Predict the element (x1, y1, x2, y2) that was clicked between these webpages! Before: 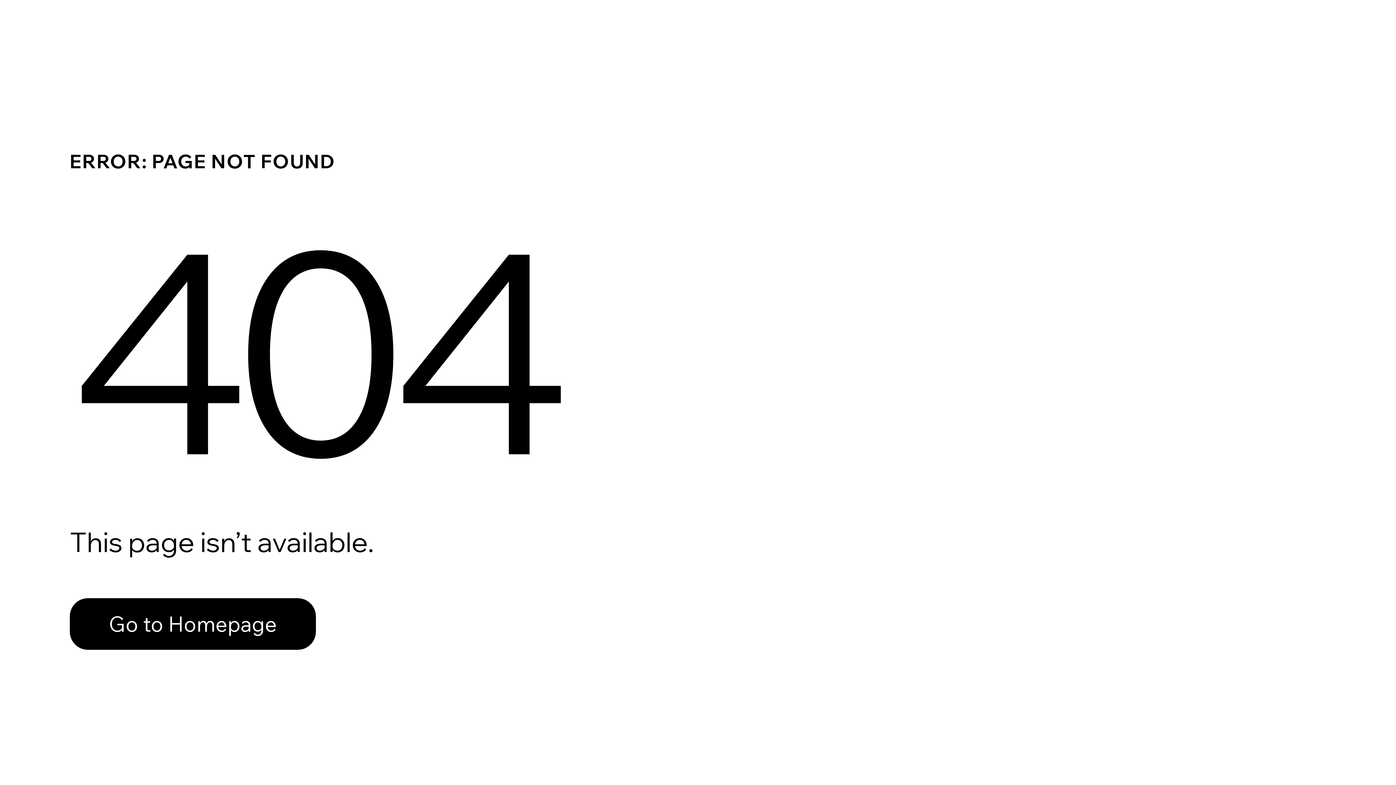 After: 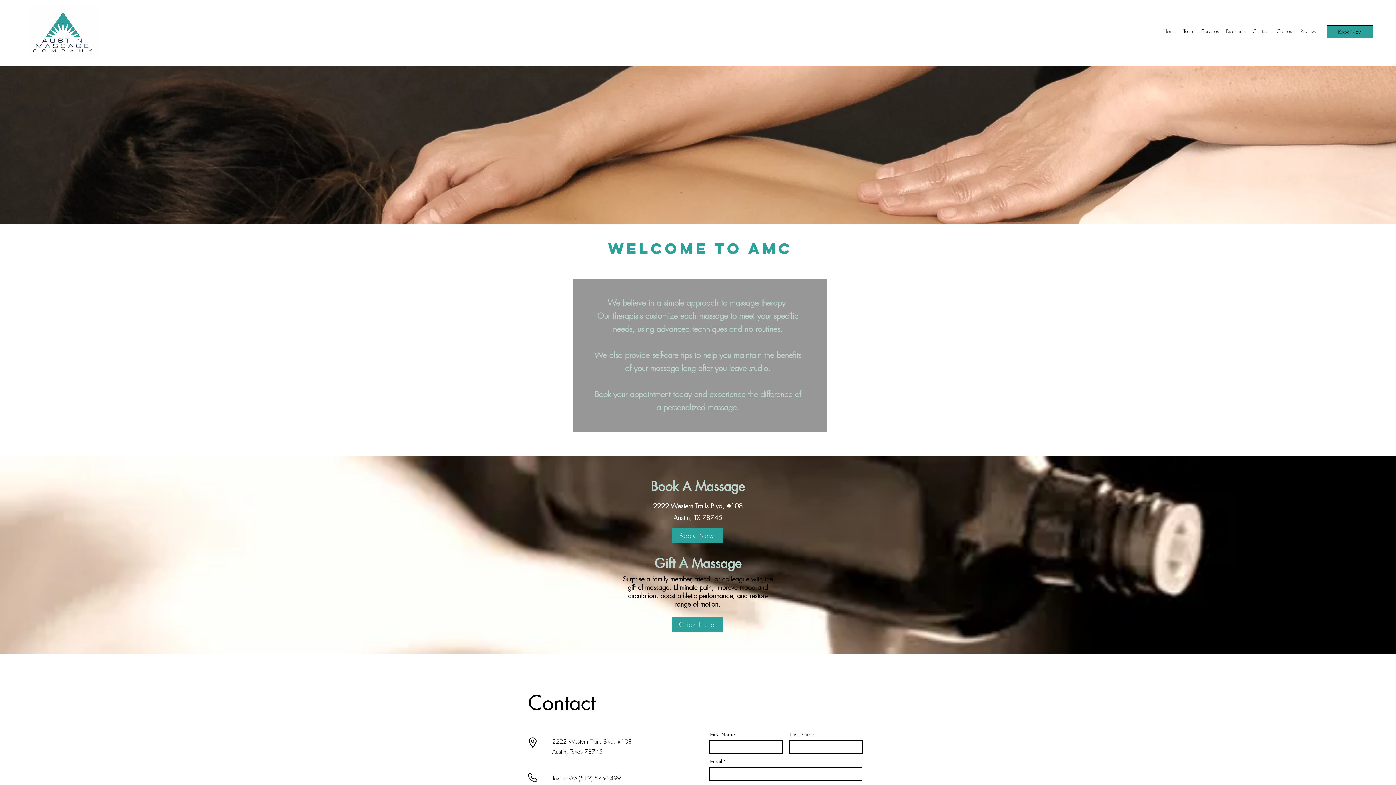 Action: bbox: (69, 582, 768, 659) label: Go to Homepage